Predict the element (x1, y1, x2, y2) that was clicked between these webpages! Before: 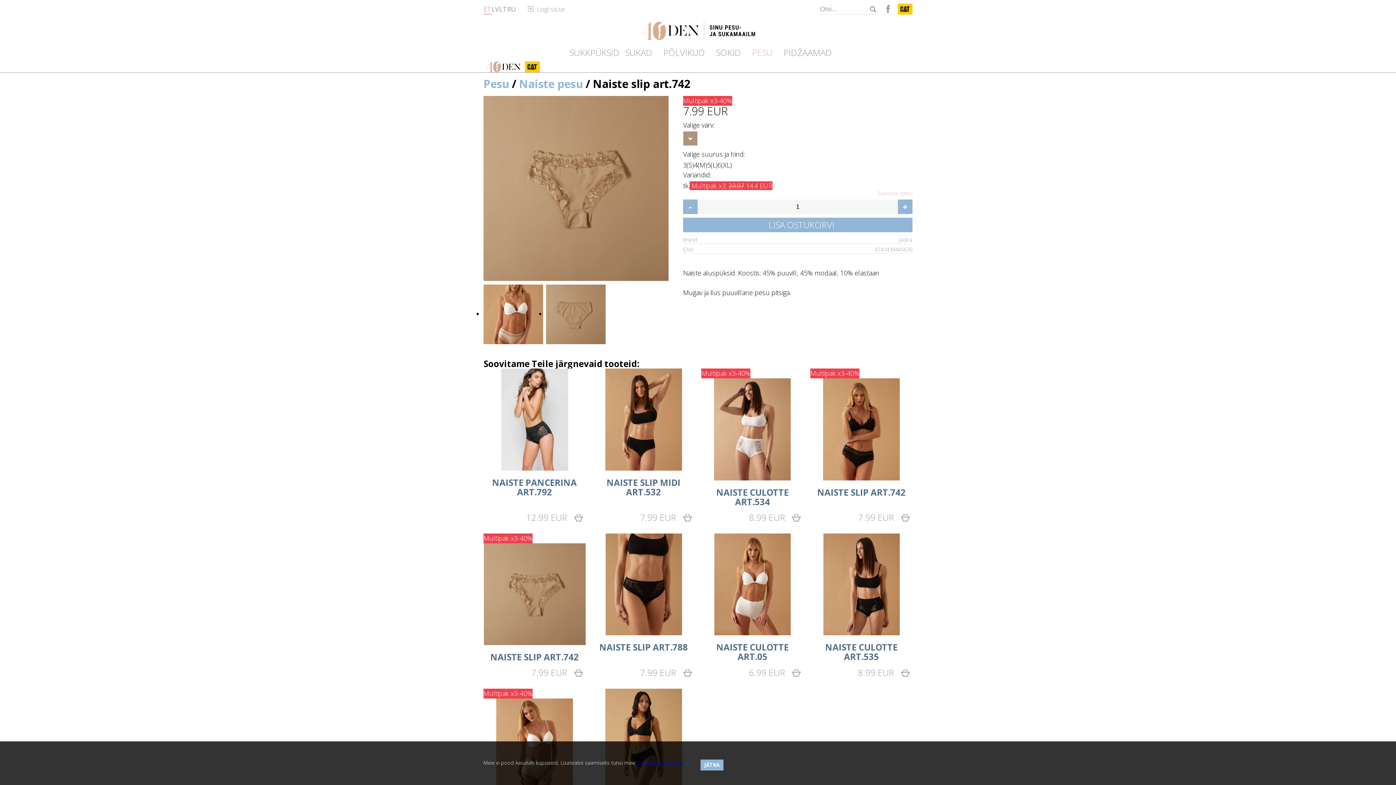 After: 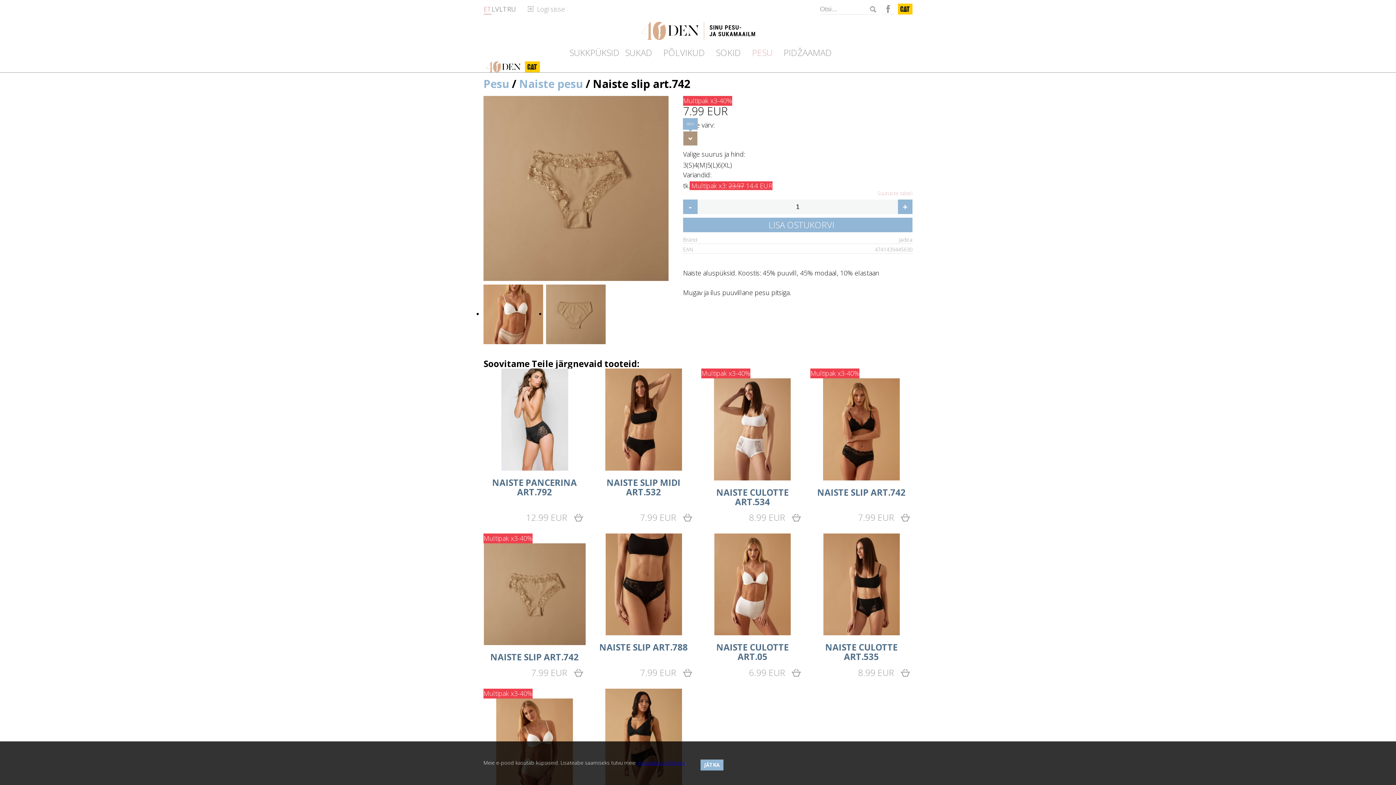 Action: bbox: (683, 131, 697, 145)